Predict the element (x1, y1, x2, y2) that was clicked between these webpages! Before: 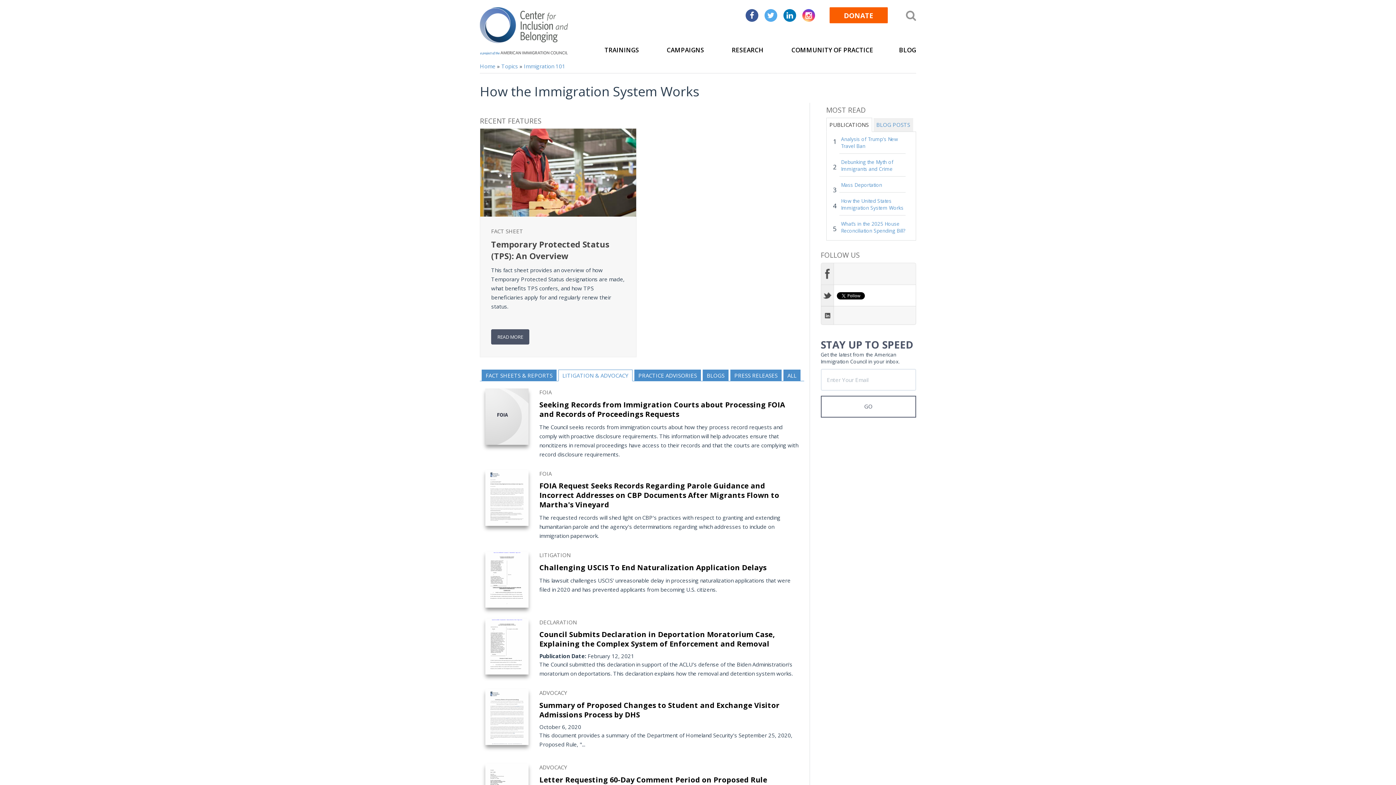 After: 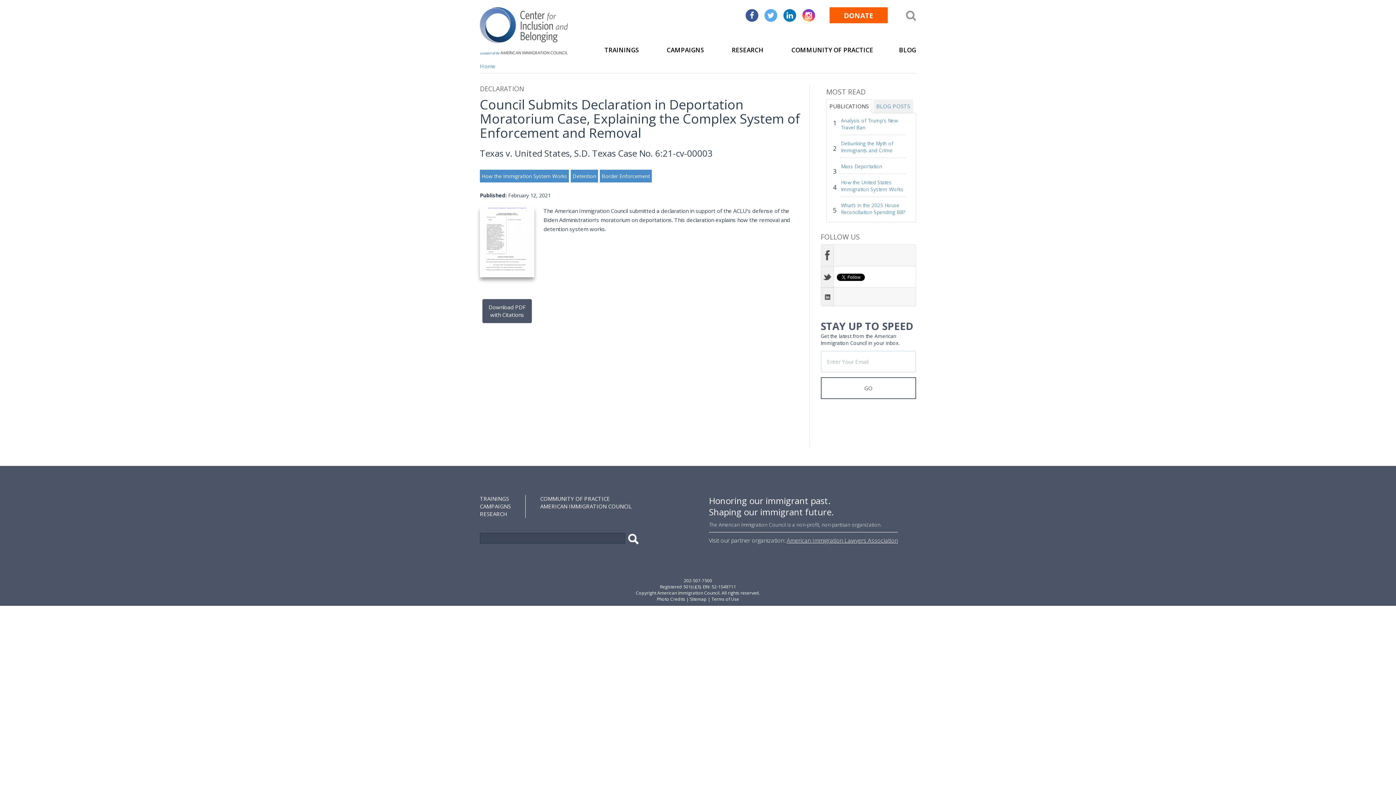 Action: bbox: (539, 629, 775, 649) label: Council Submits Declaration in Deportation Moratorium Case, Explaining the Complex System of Enforcement and Removal